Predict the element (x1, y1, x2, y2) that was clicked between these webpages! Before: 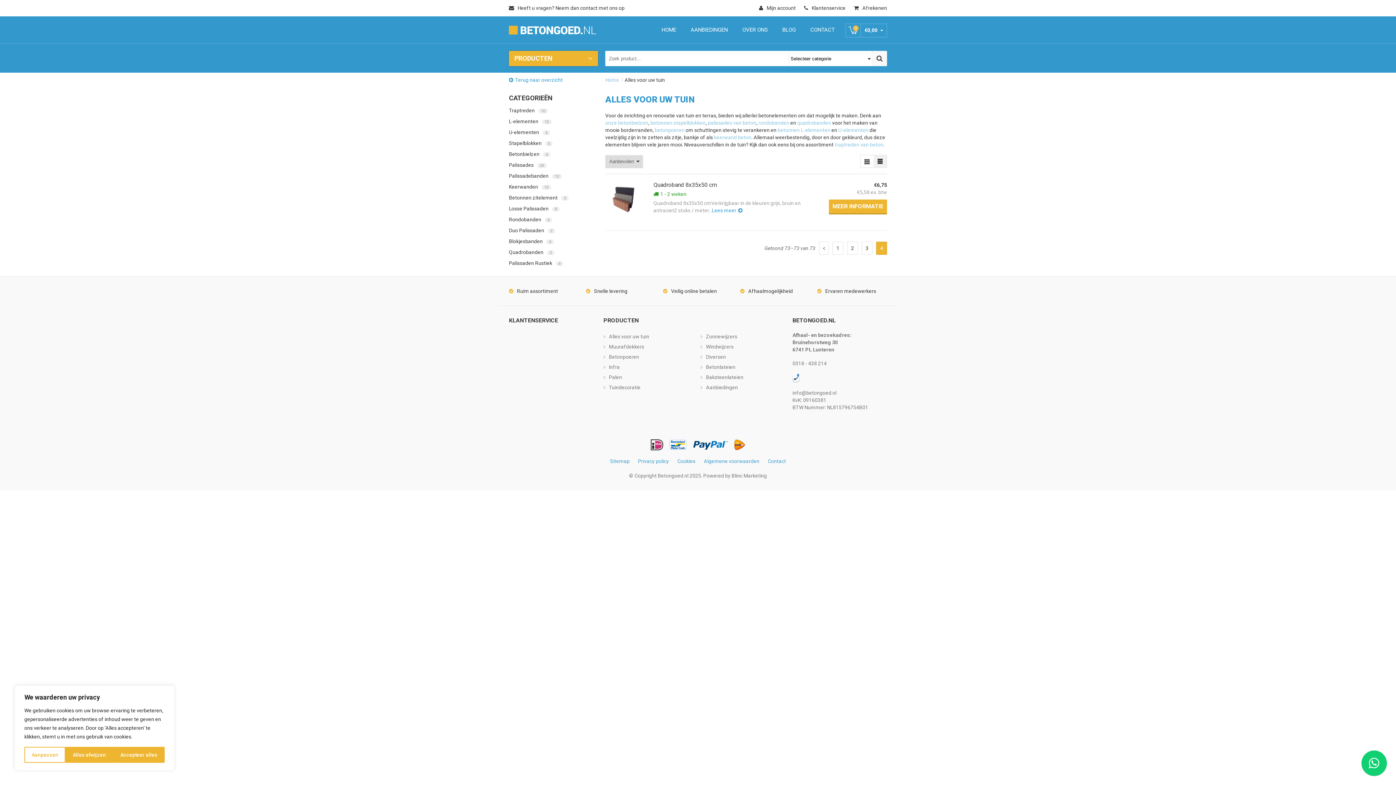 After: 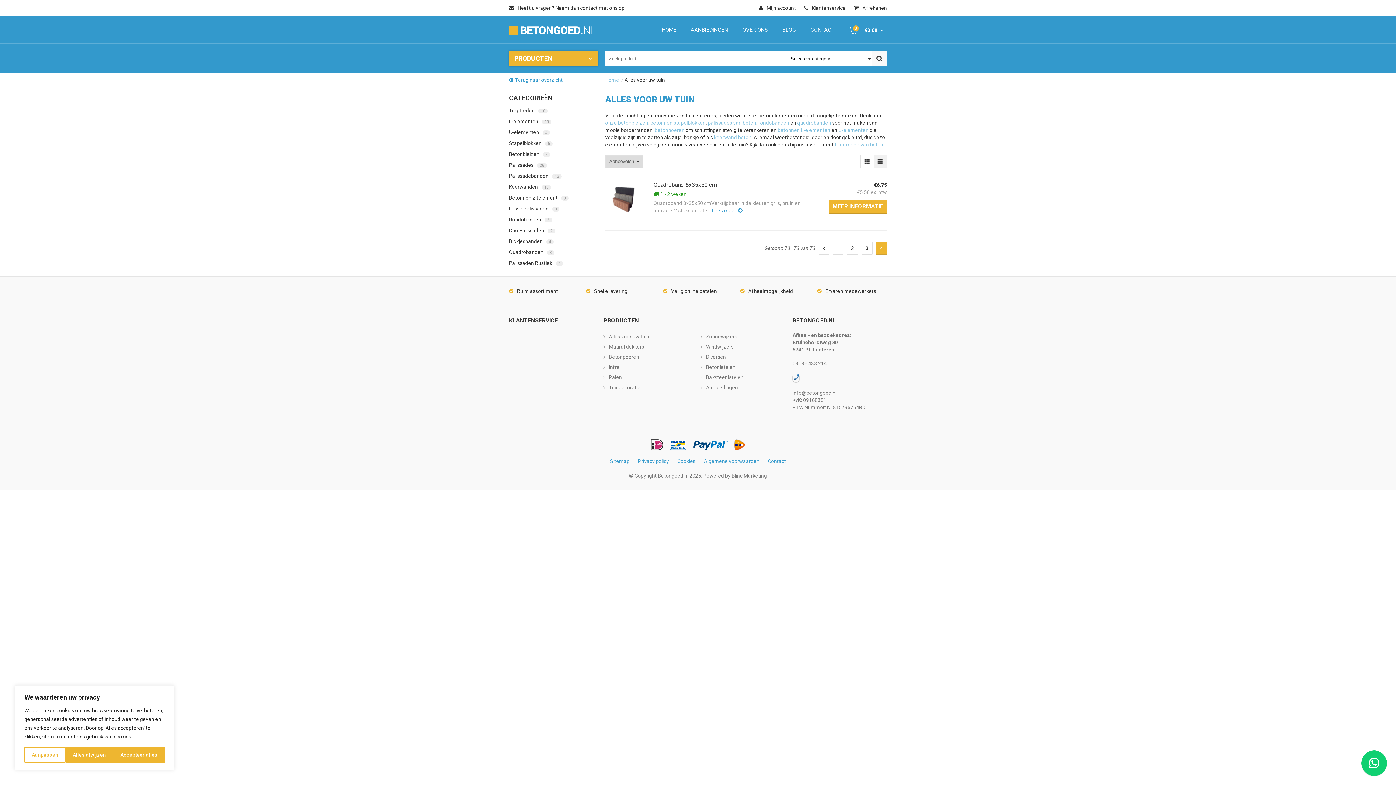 Action: bbox: (509, 77, 562, 82) label: Terug naar overzicht